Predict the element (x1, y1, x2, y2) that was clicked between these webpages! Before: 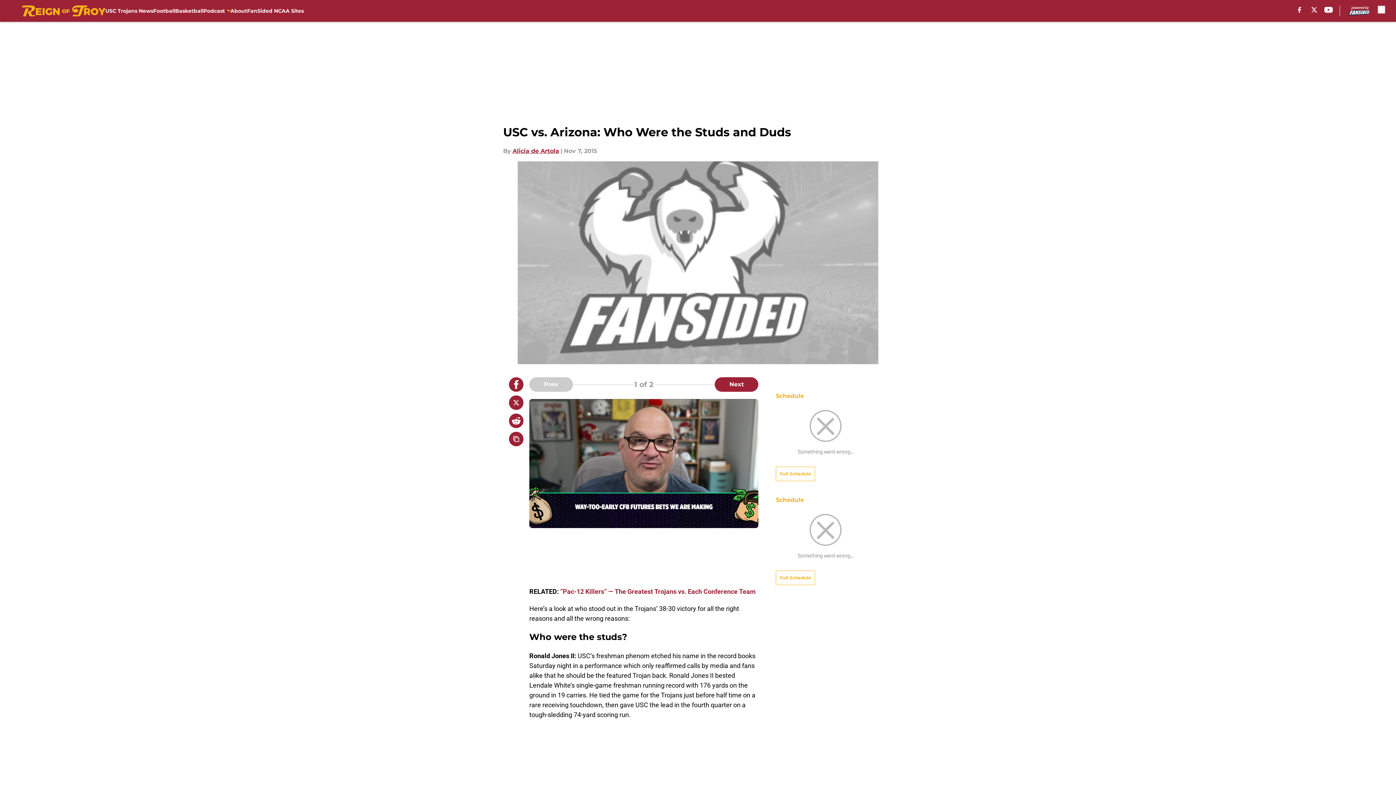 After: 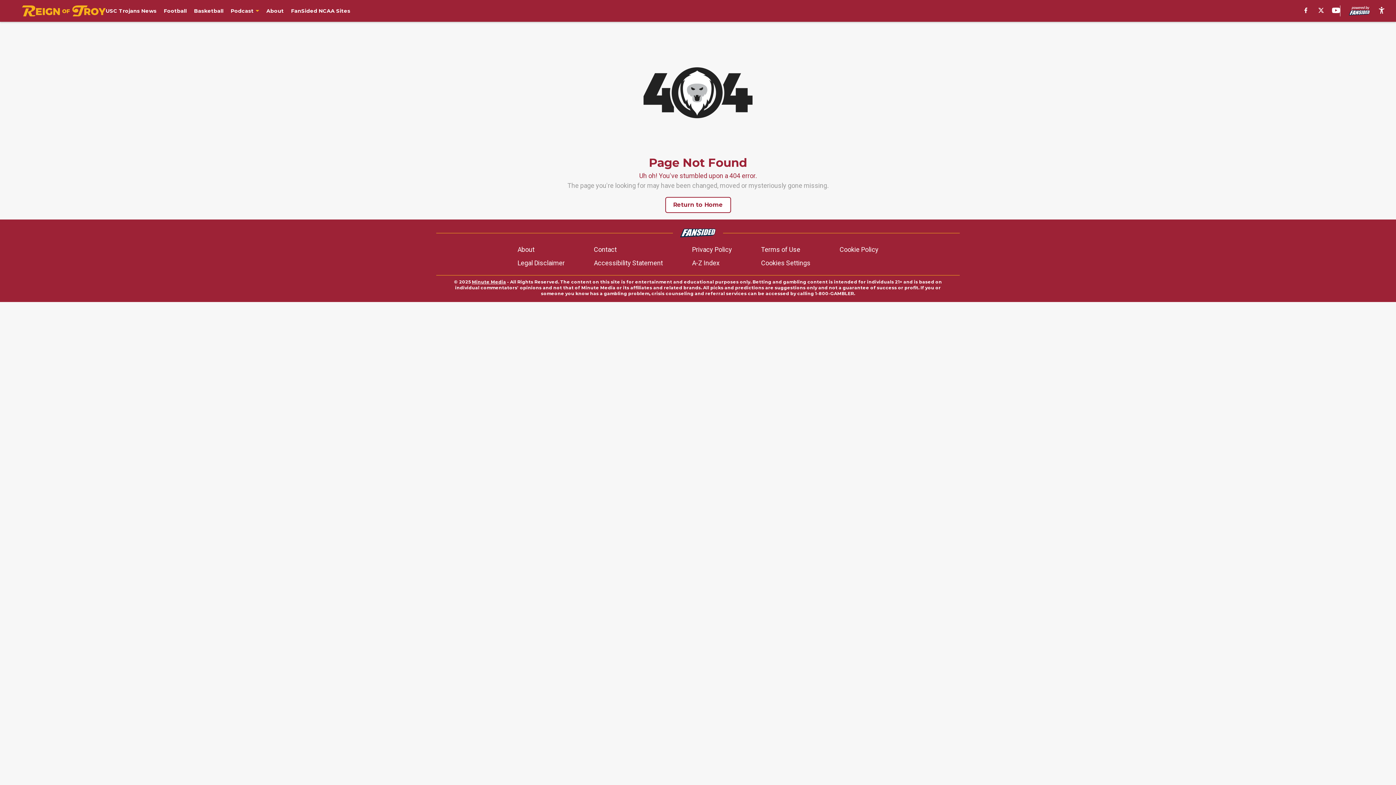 Action: bbox: (560, 588, 756, 595) label: “Pac-12 Killers” — The Greatest Trojans vs. Each Conference Team